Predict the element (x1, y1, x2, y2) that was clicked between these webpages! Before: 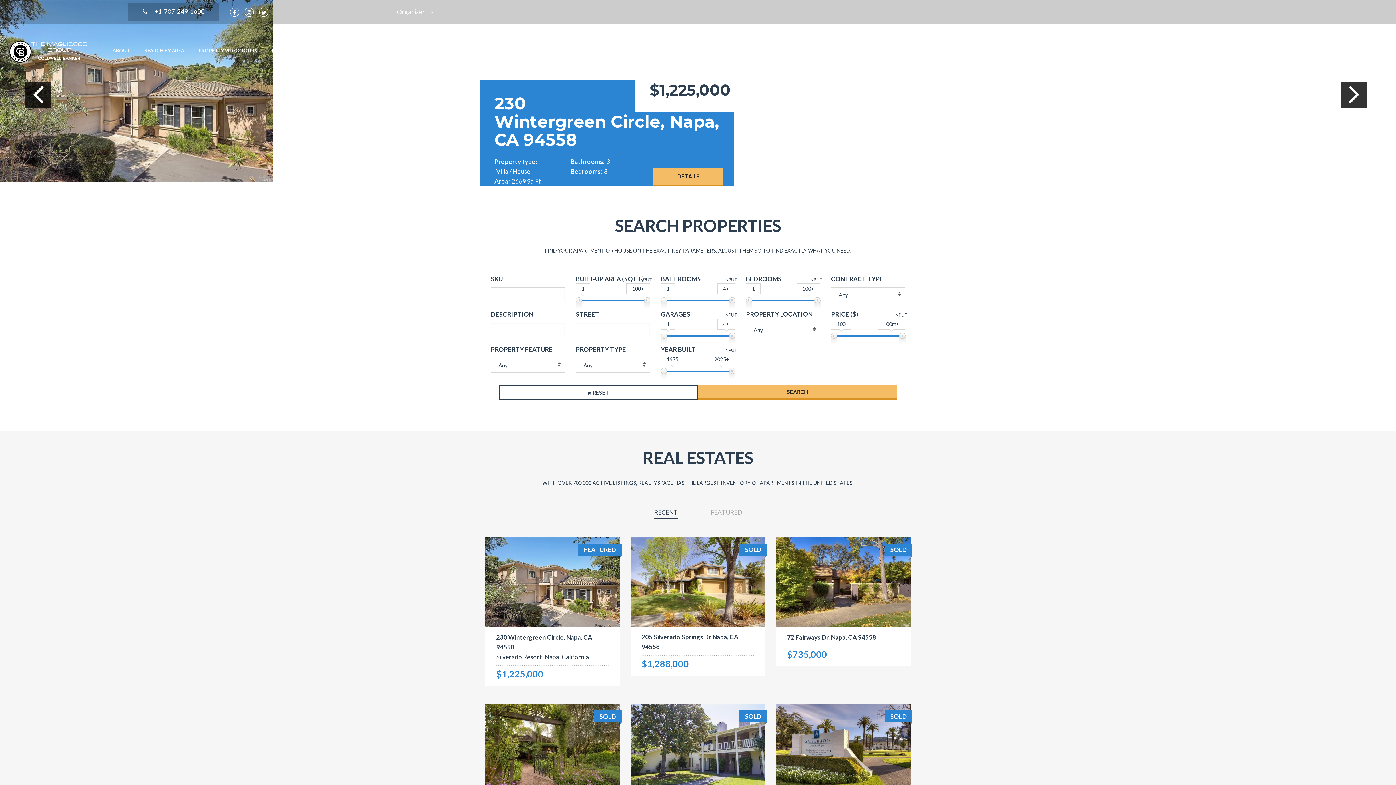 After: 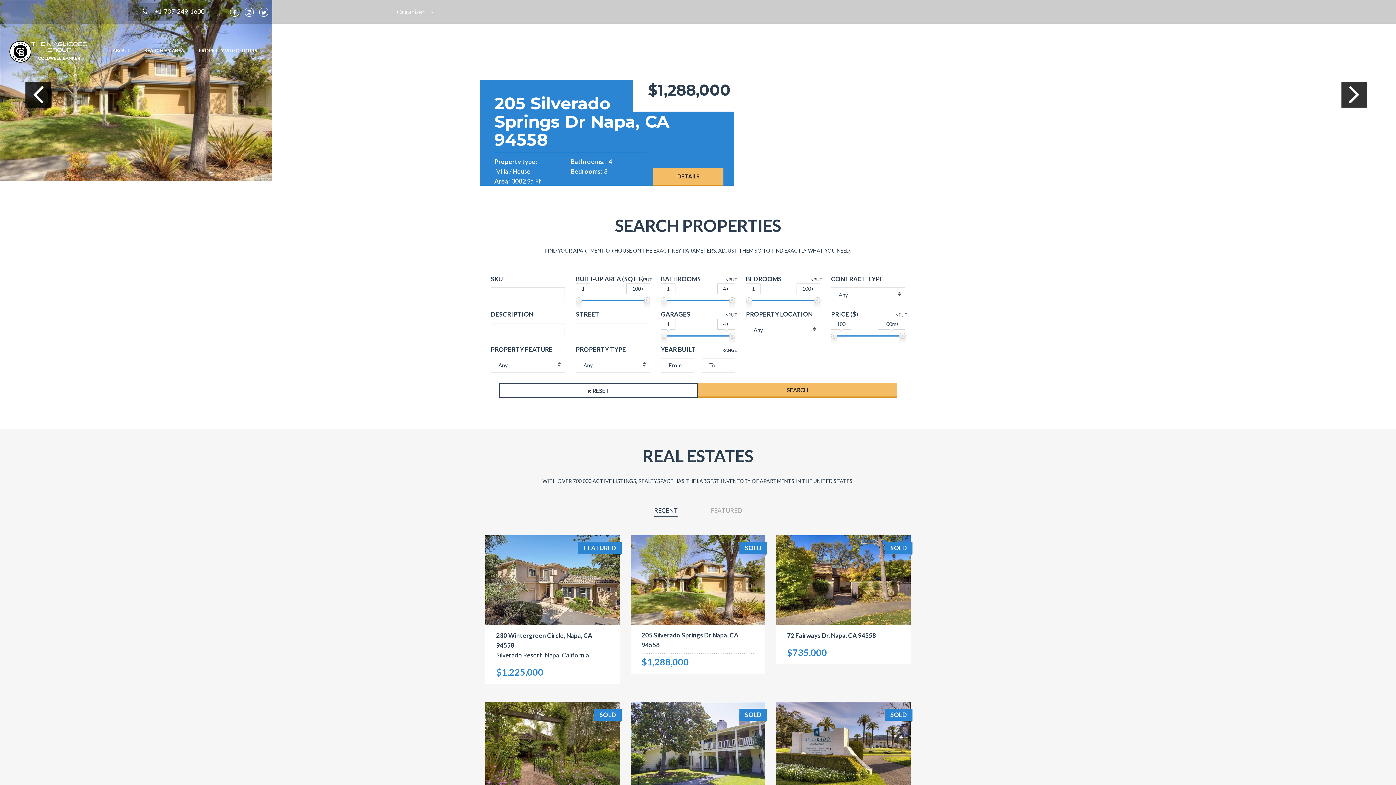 Action: bbox: (724, 346, 737, 353) label: INPUT